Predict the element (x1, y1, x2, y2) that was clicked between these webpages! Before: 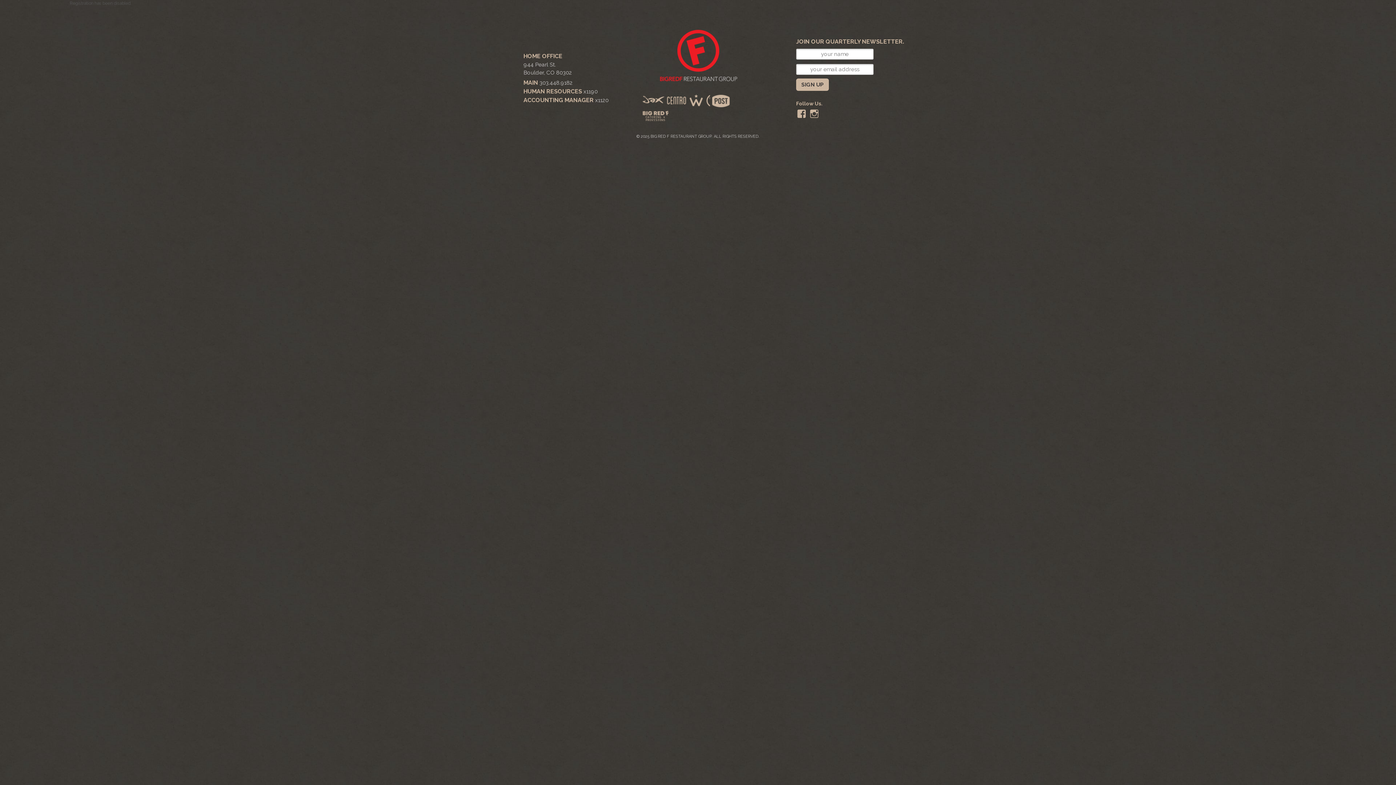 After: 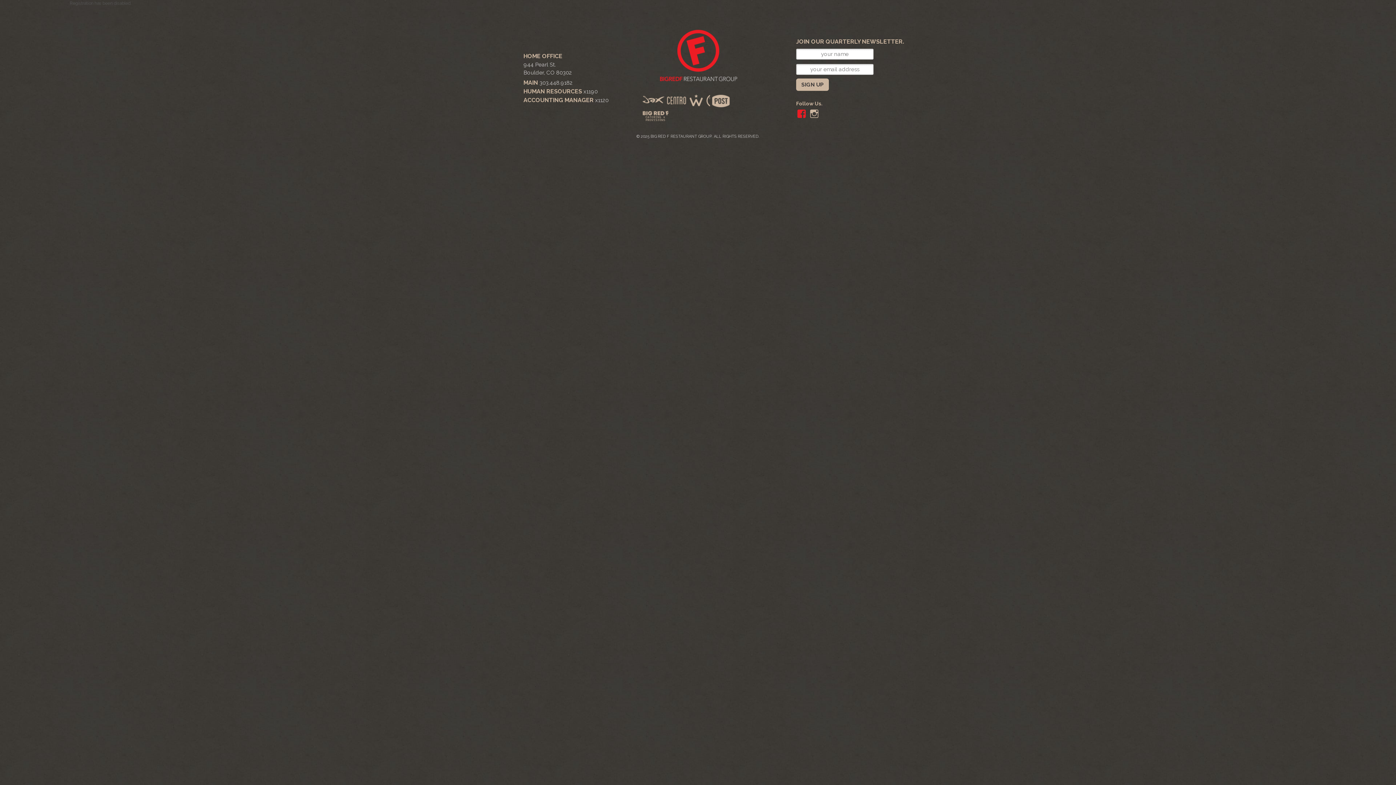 Action: bbox: (796, 109, 808, 119) label: Facebook